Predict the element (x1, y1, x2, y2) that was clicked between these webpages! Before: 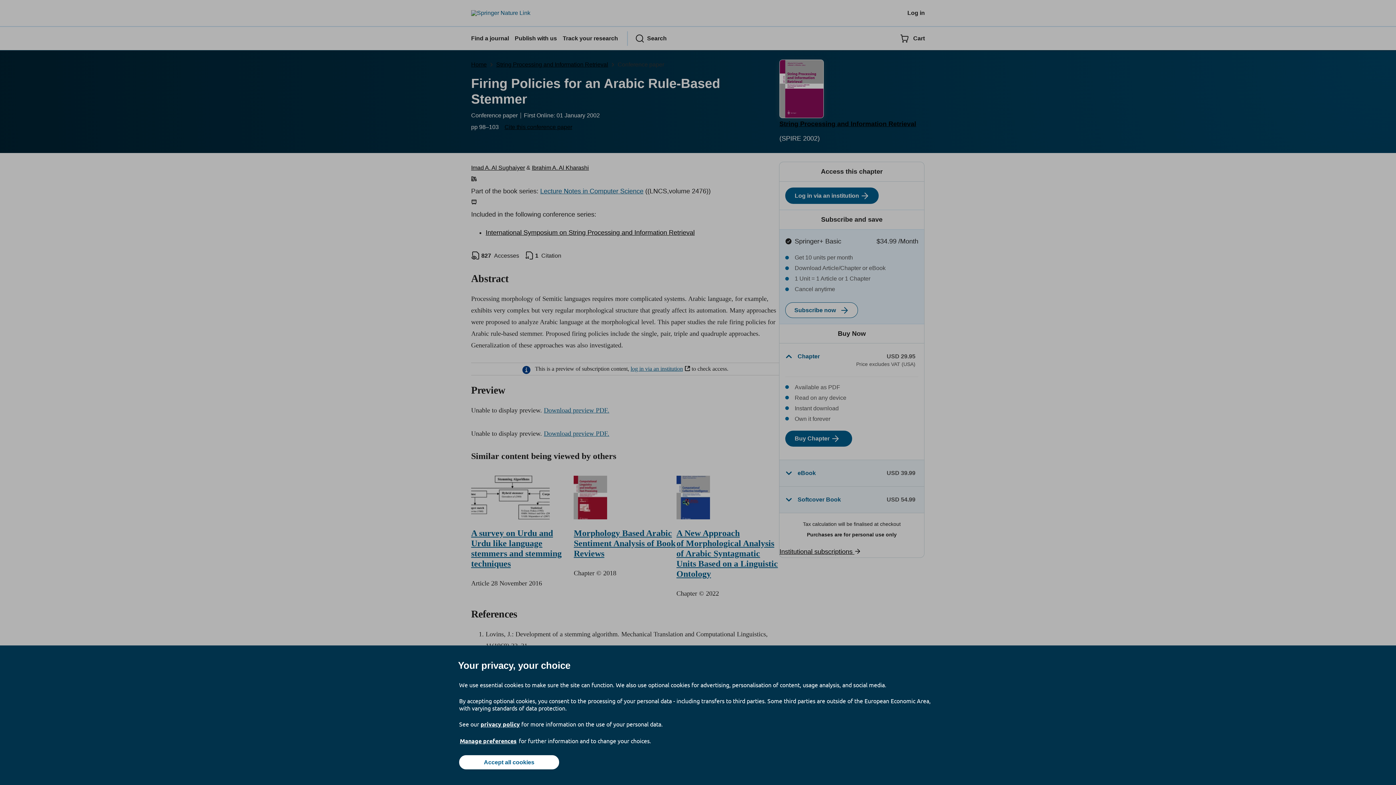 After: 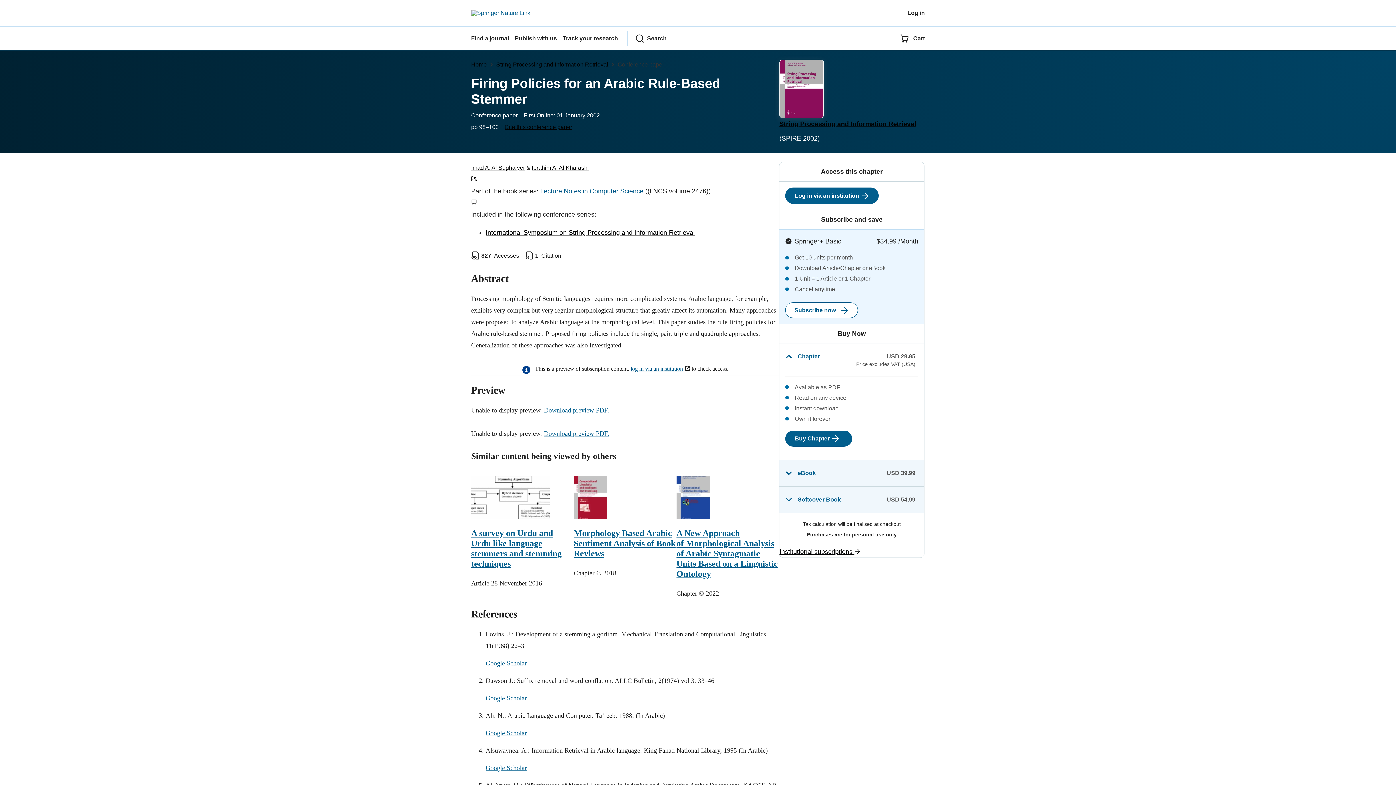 Action: bbox: (459, 755, 559, 769) label: Accept all cookies